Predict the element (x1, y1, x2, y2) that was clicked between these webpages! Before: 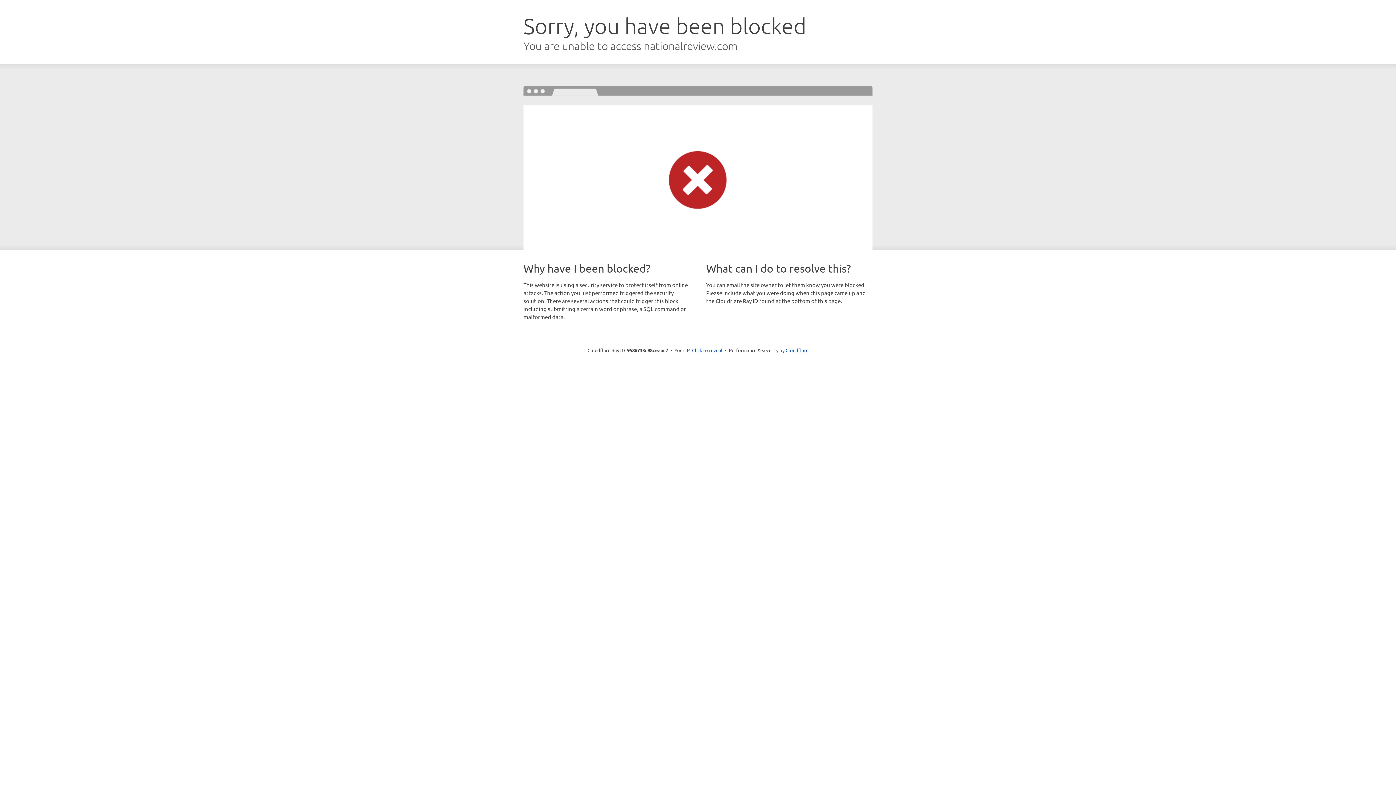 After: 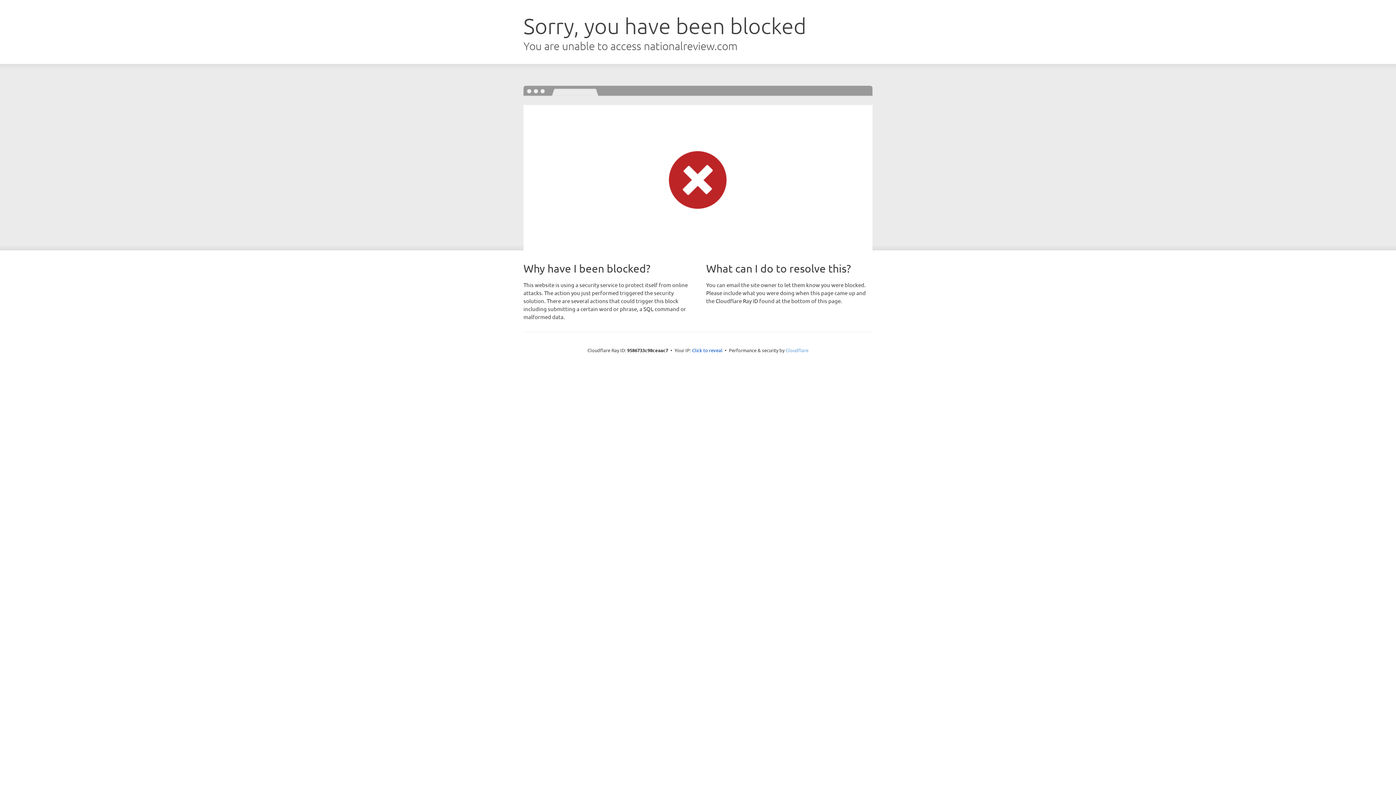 Action: label: Cloudflare bbox: (785, 347, 808, 353)